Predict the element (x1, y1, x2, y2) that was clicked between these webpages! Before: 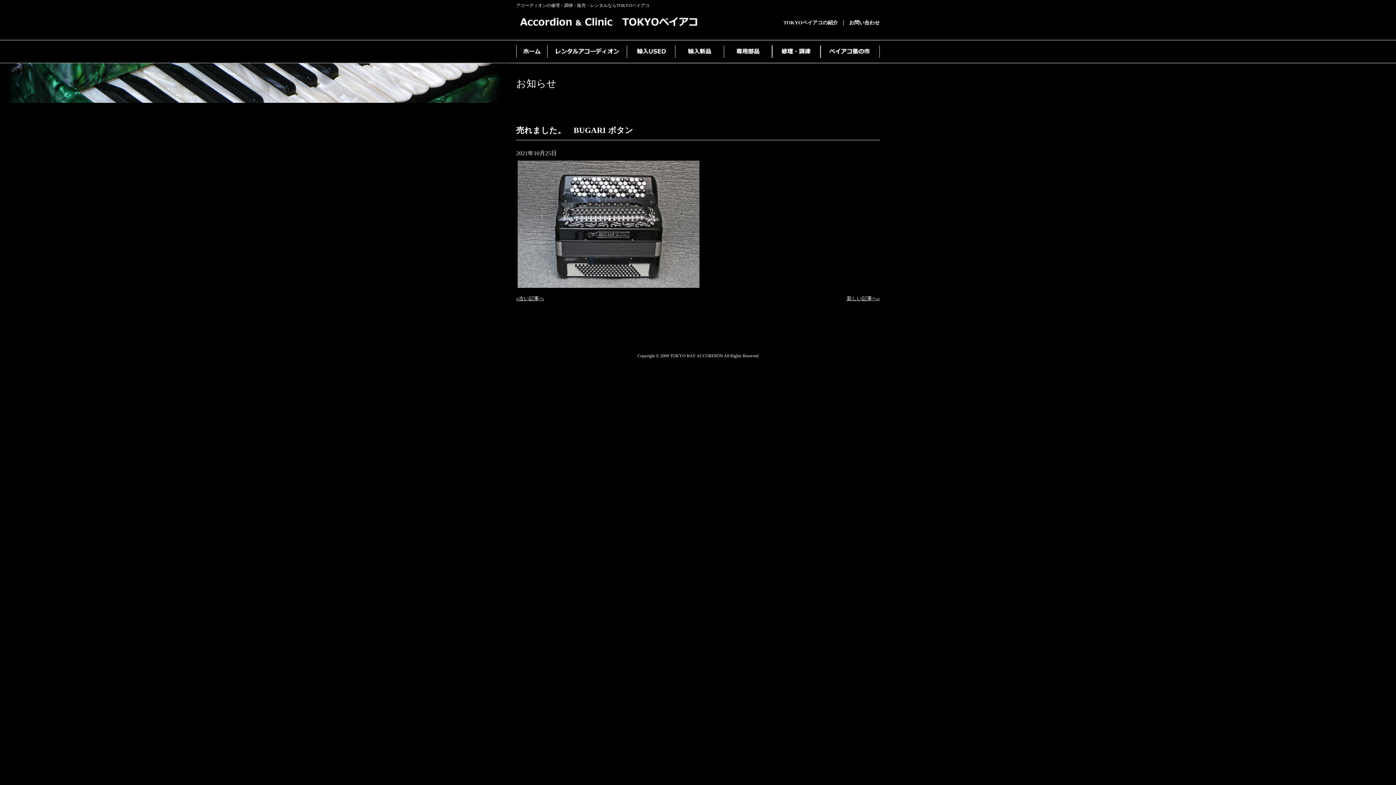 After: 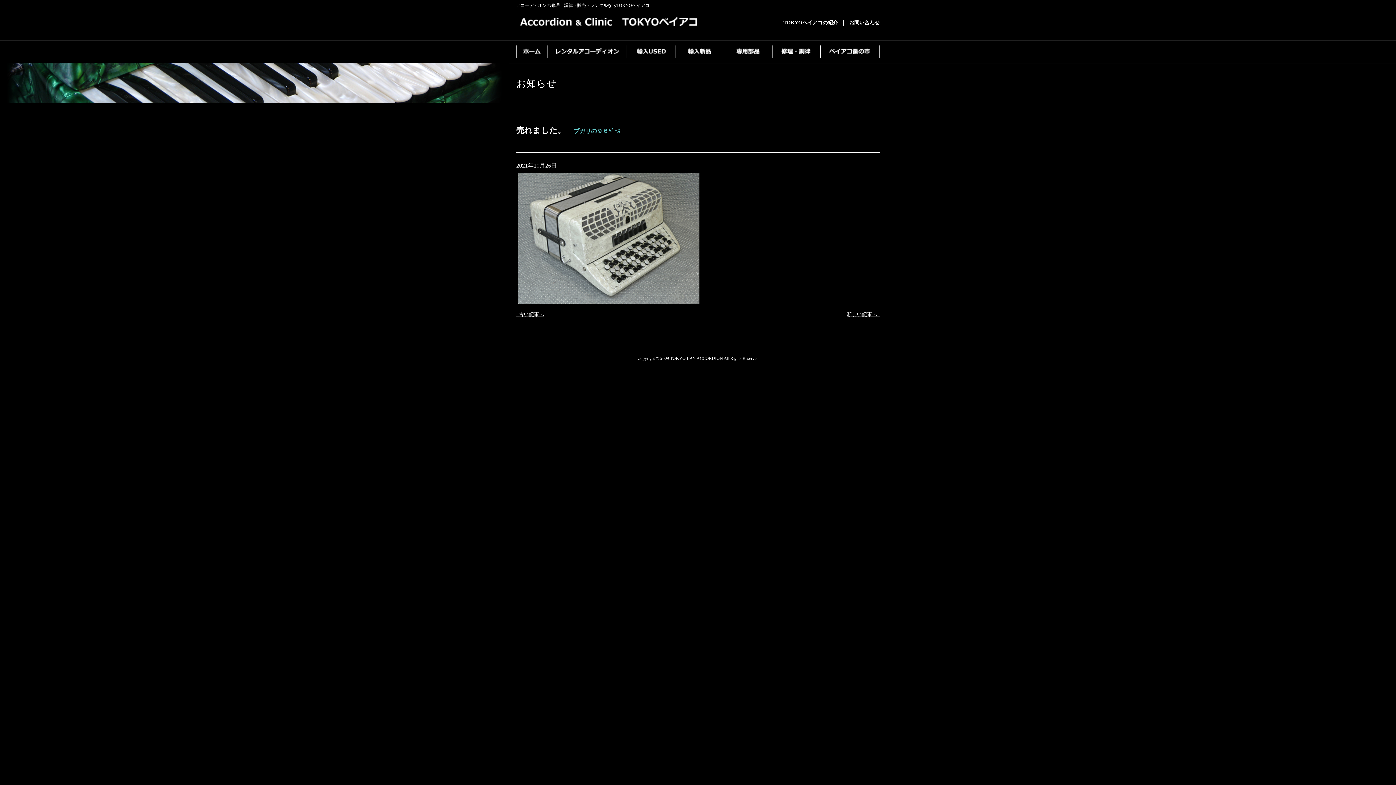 Action: label: 新しい記事へ» bbox: (846, 296, 880, 301)